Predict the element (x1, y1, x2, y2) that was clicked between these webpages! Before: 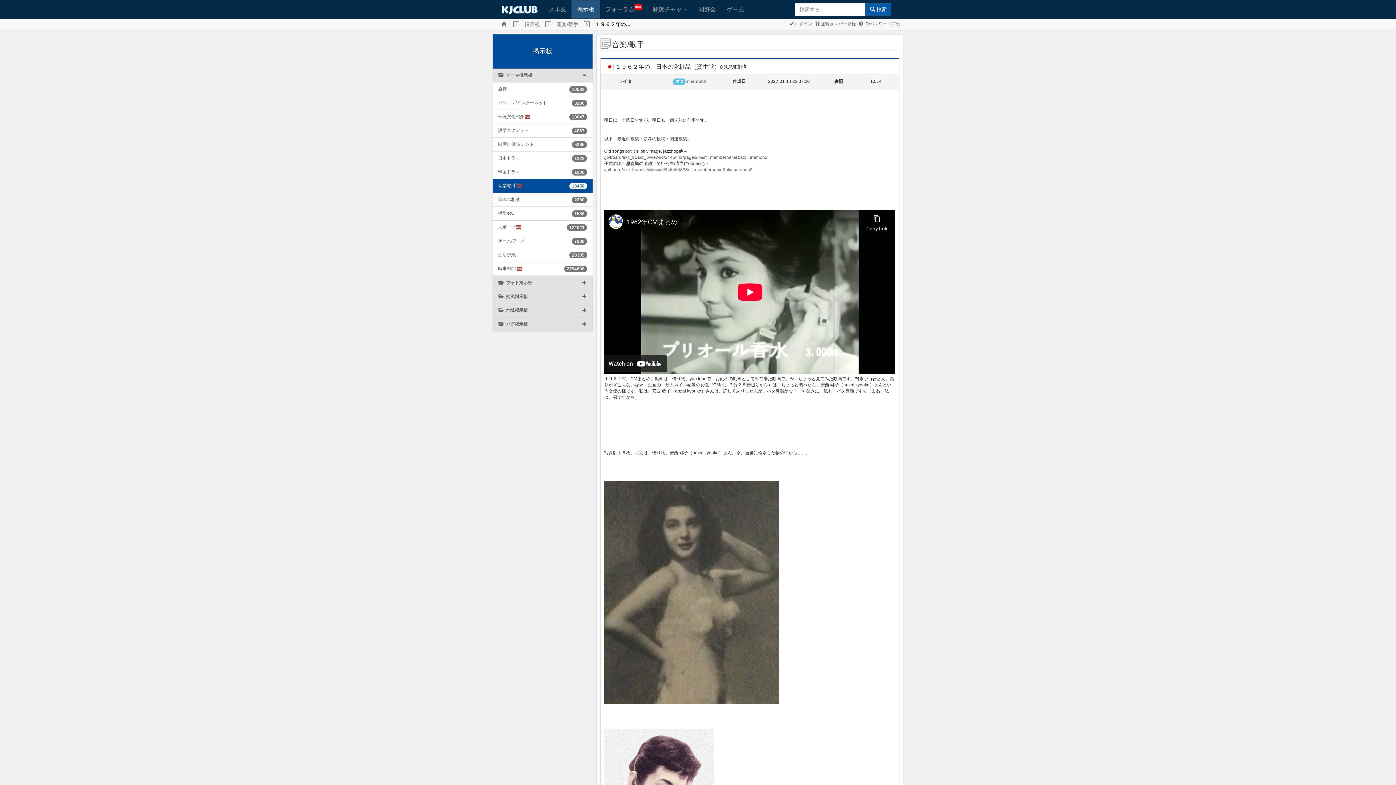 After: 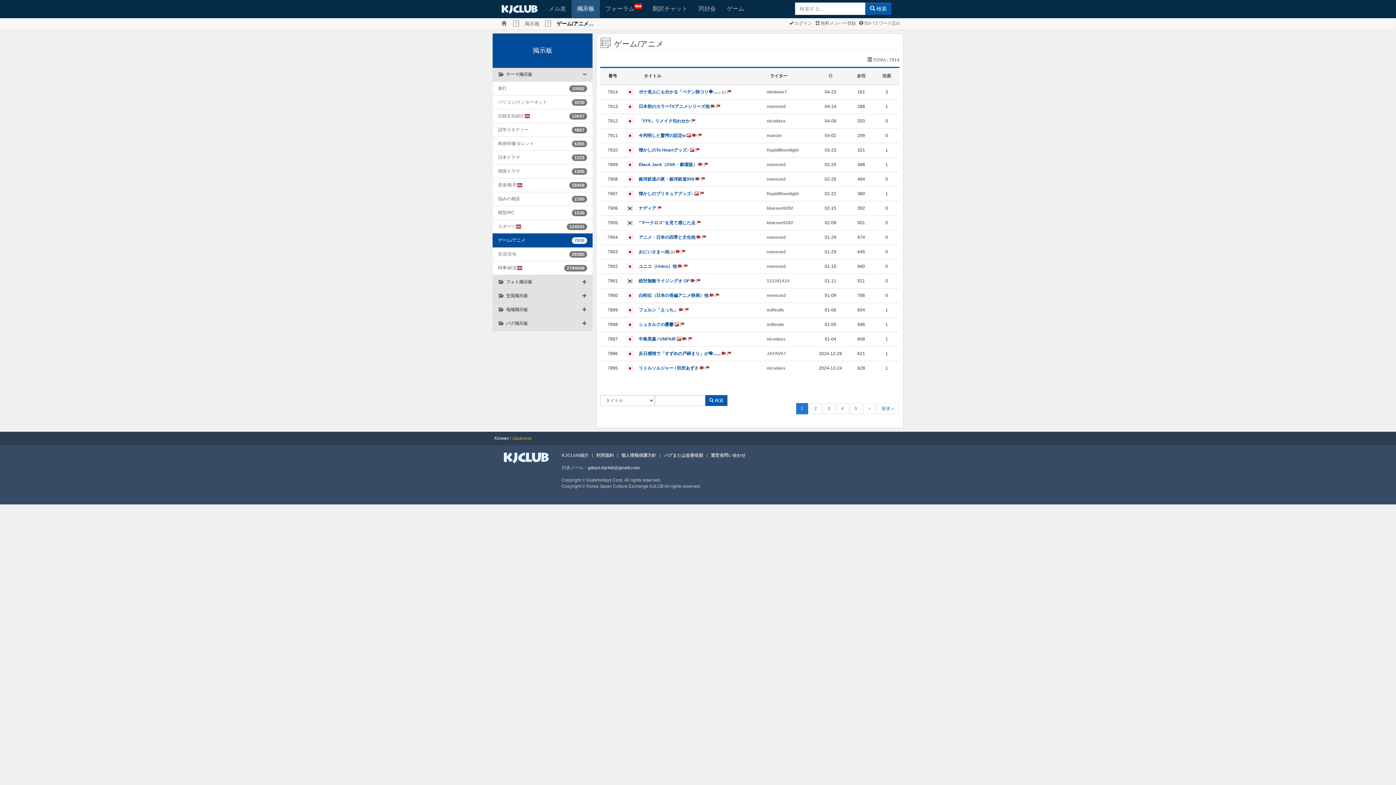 Action: bbox: (498, 238, 525, 244) label: ゲーム/アニメ